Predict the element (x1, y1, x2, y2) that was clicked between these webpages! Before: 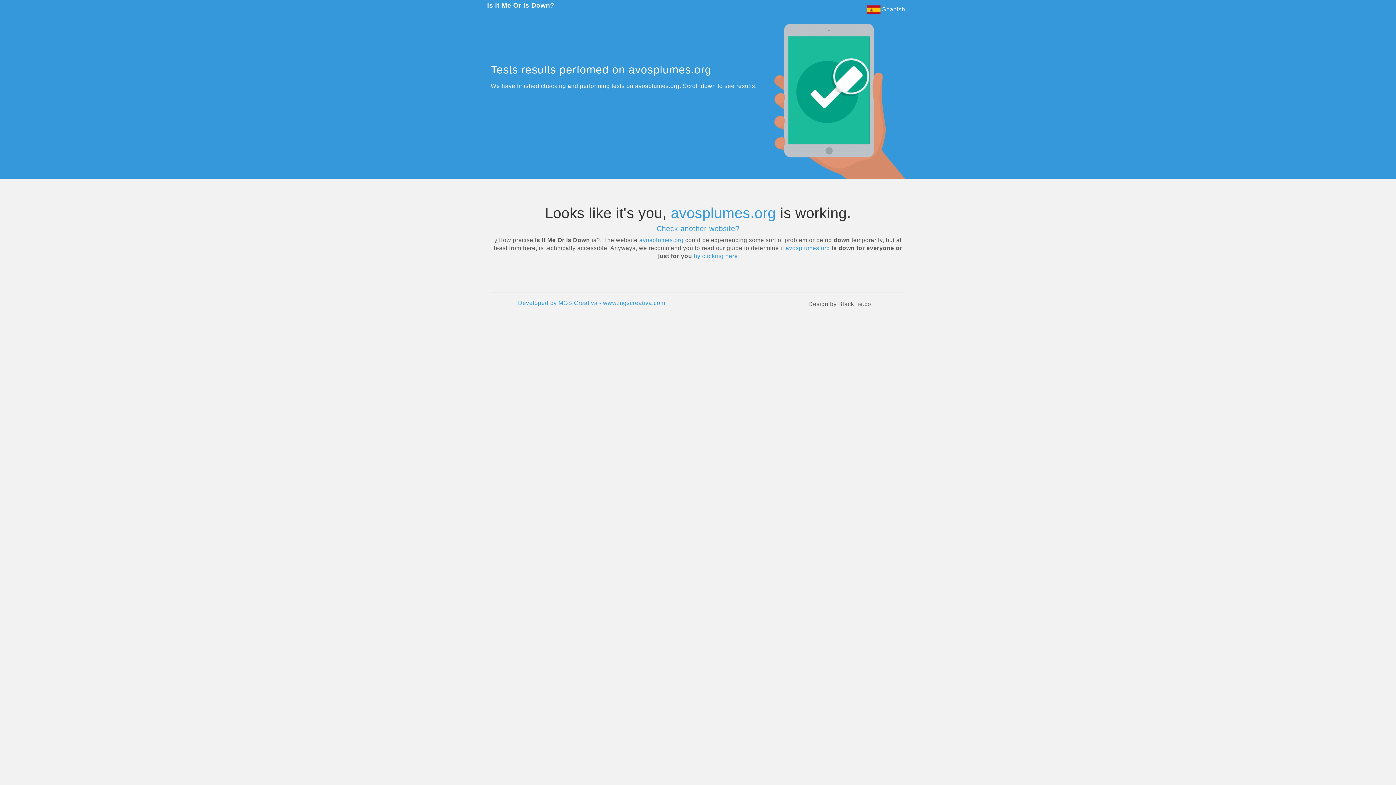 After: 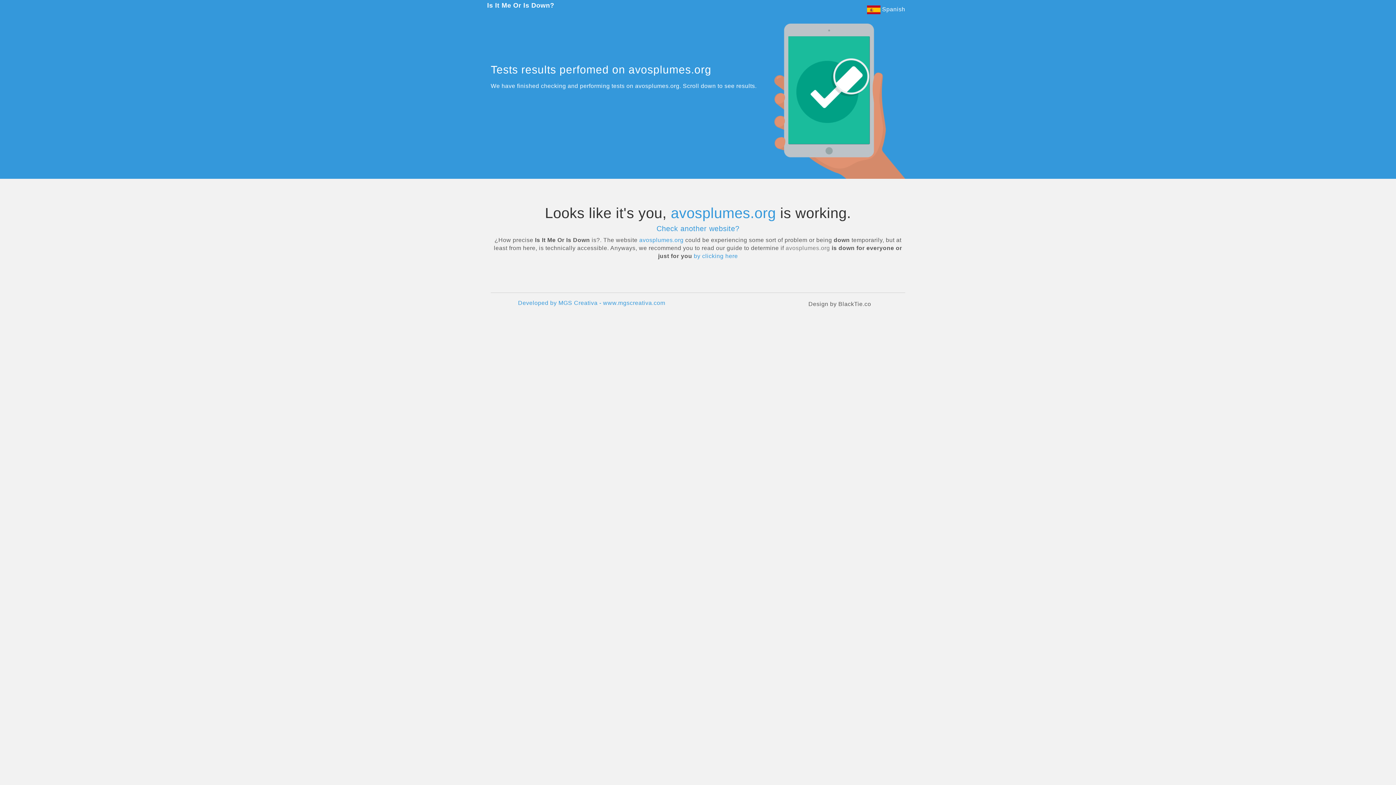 Action: label: avosplumes.org bbox: (785, 244, 830, 251)